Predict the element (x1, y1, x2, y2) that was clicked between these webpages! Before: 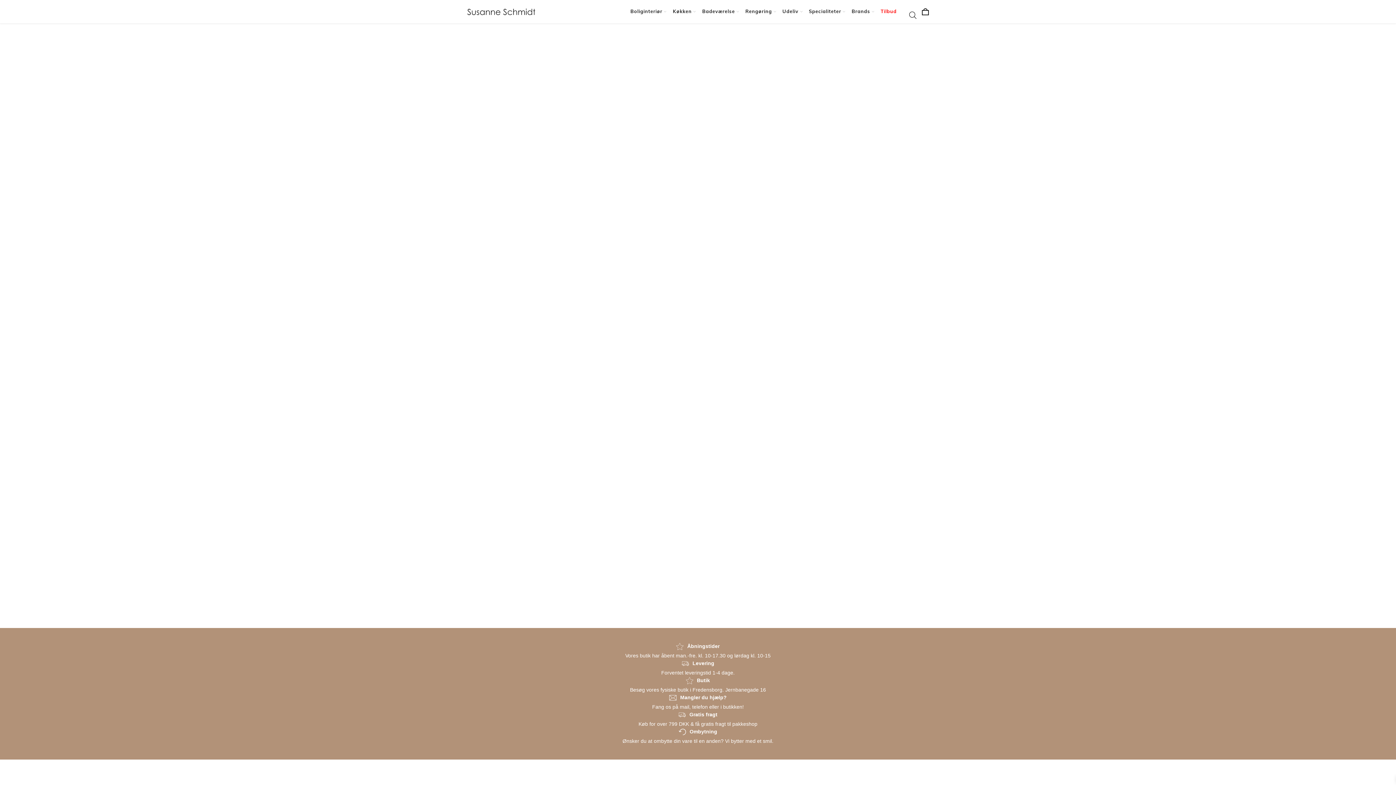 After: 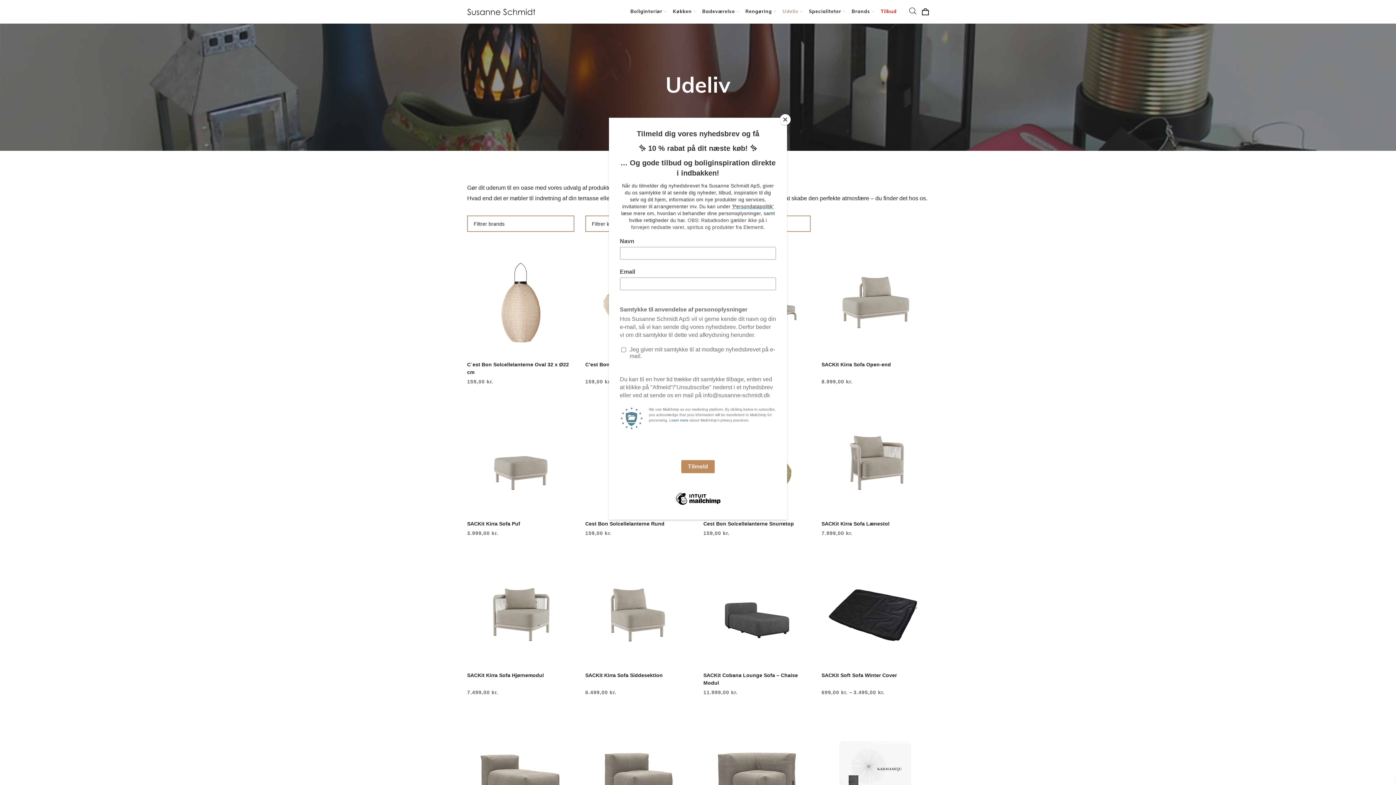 Action: label: Udeliv bbox: (777, 0, 803, 23)